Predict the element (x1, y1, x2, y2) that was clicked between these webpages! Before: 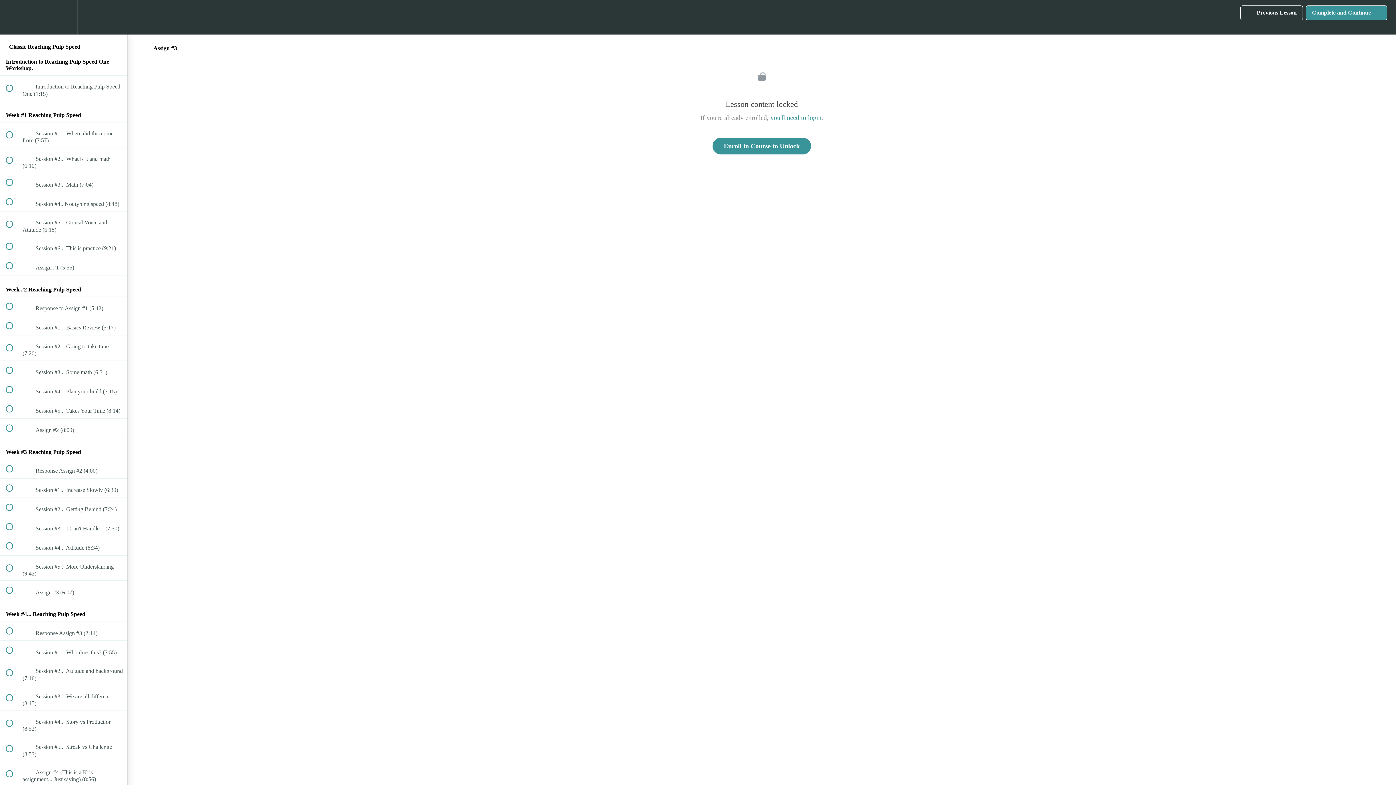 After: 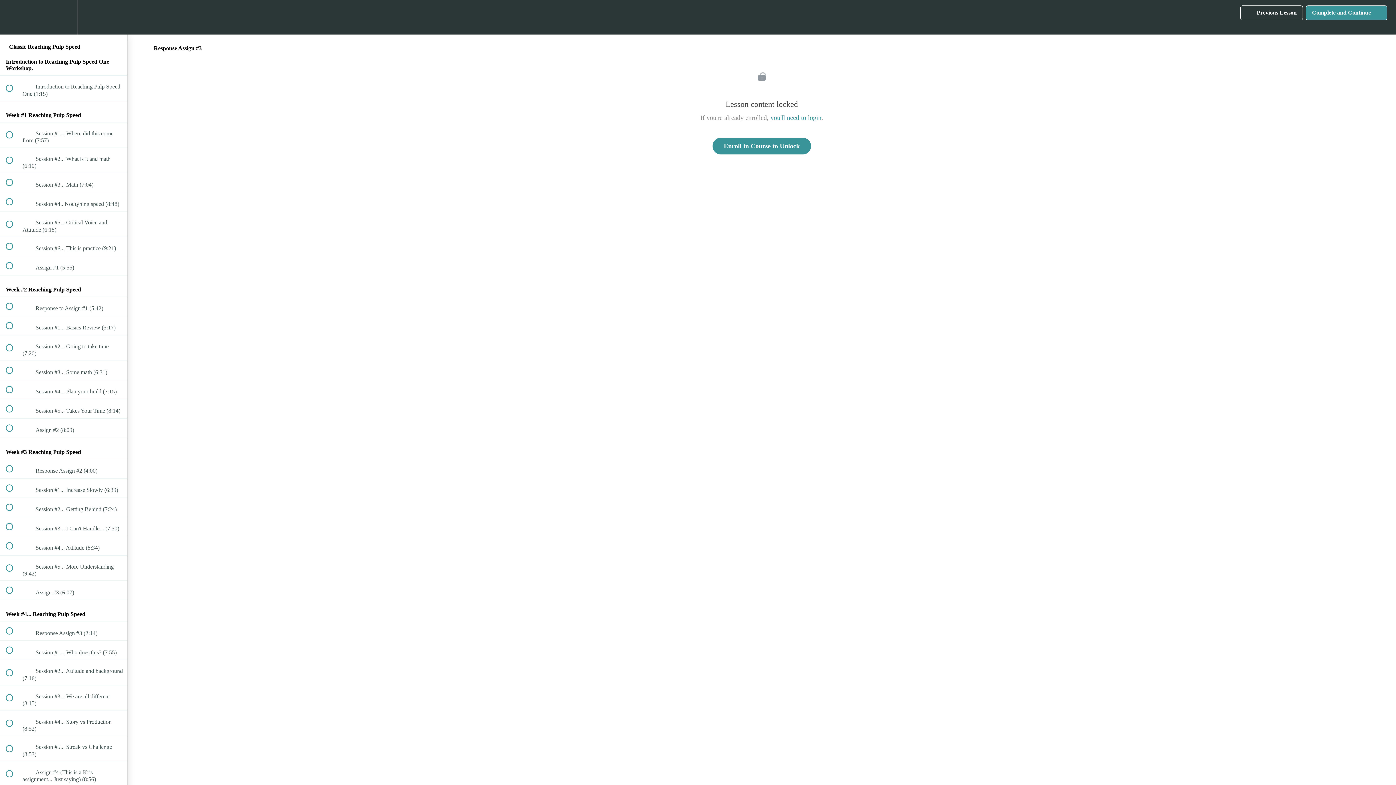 Action: label:  
 Response Assign #3 (2:14) bbox: (0, 621, 127, 640)